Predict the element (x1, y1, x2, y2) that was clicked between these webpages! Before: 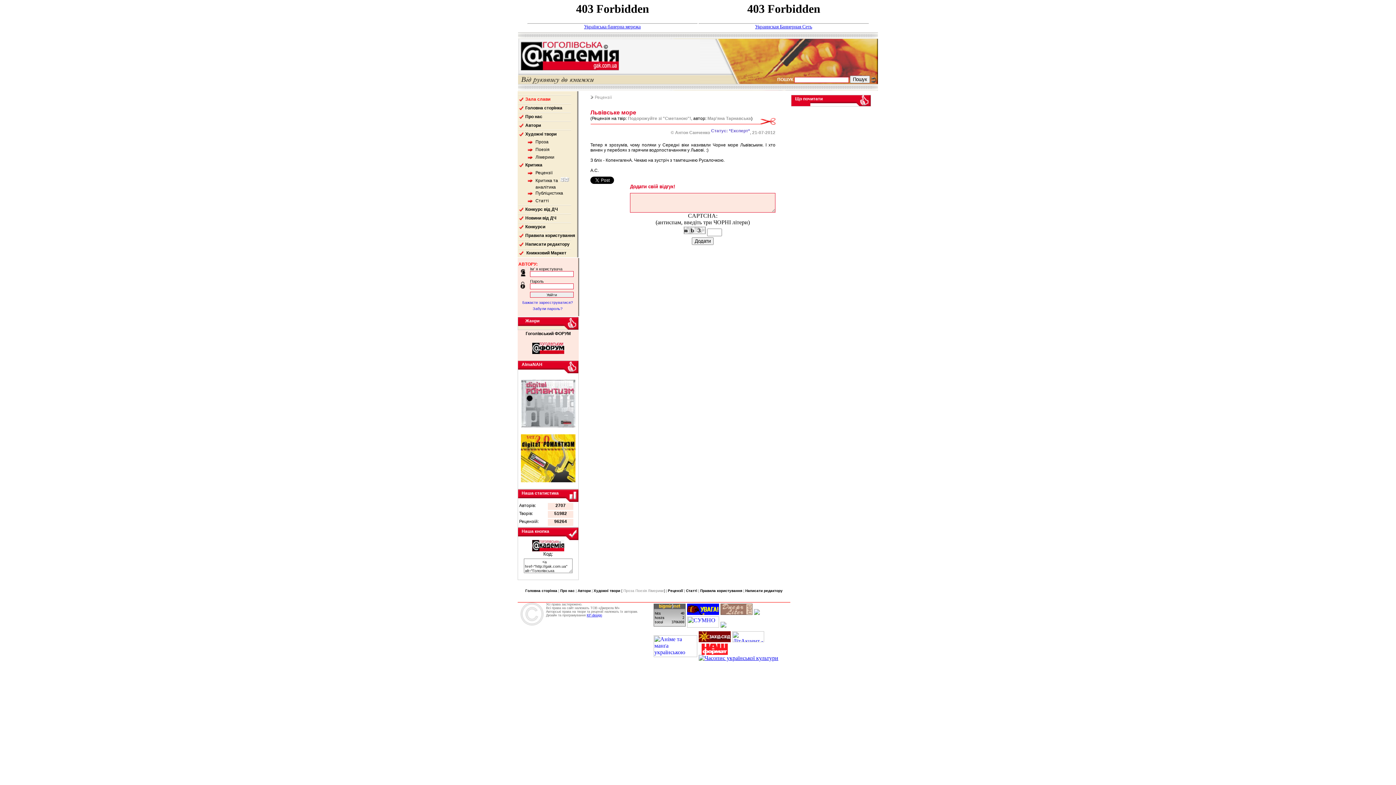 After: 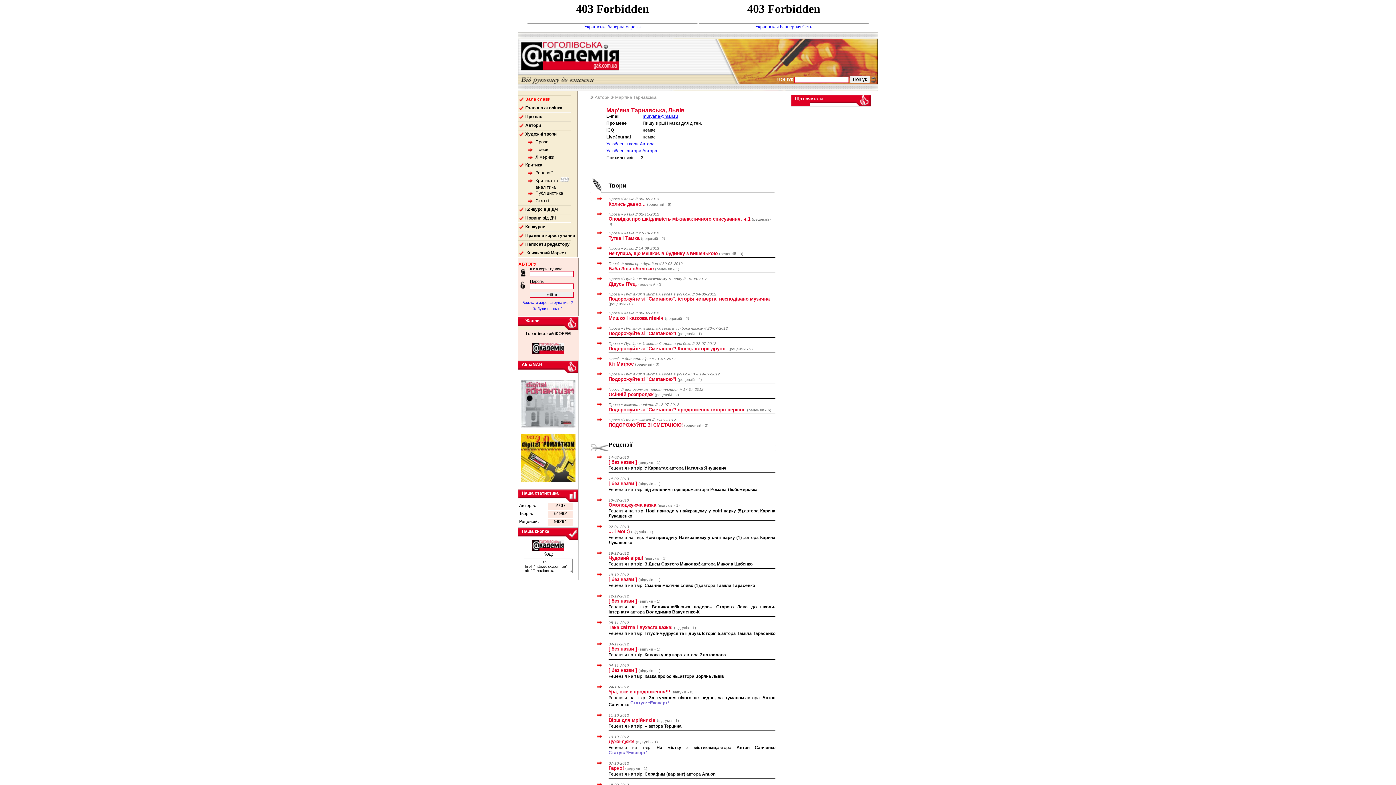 Action: label: Мар'яна Тарнавська bbox: (707, 116, 751, 121)